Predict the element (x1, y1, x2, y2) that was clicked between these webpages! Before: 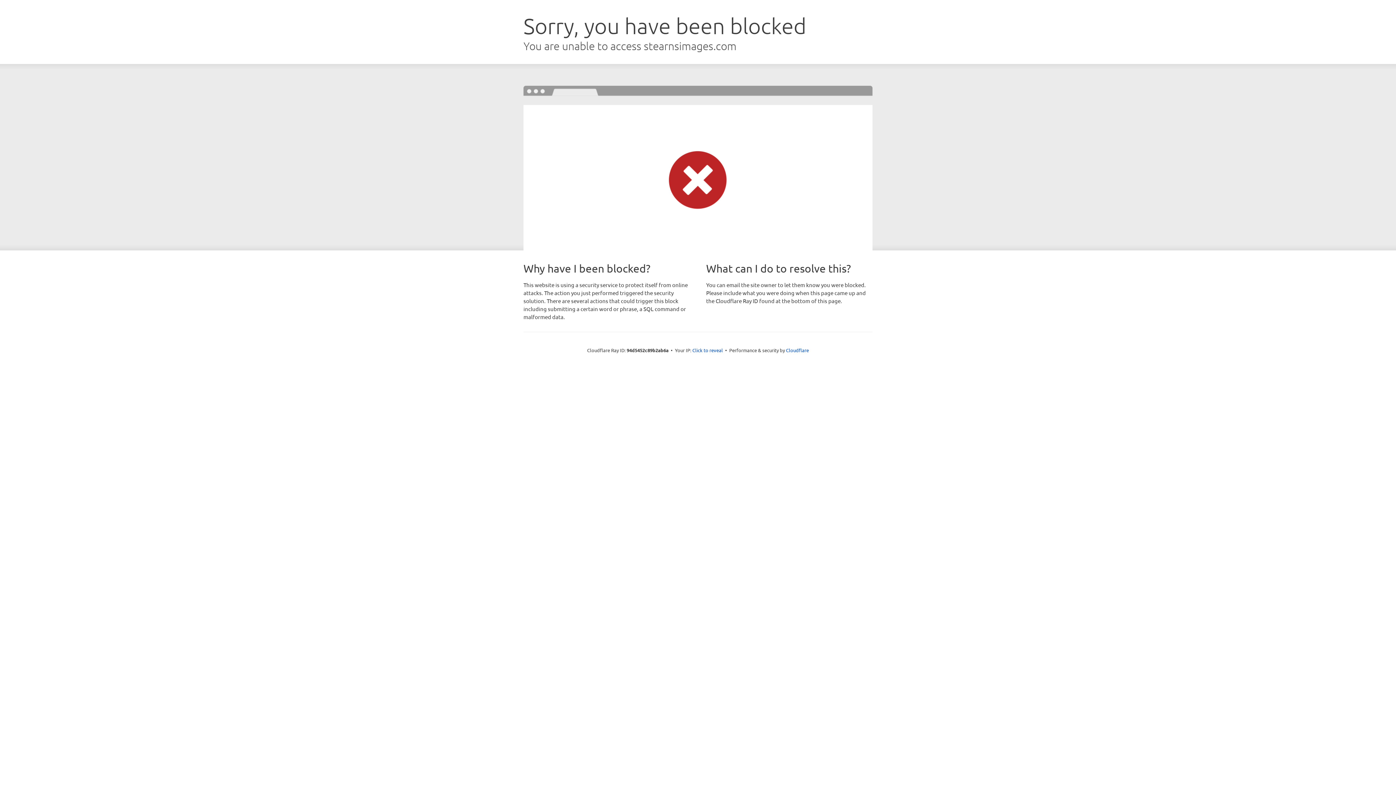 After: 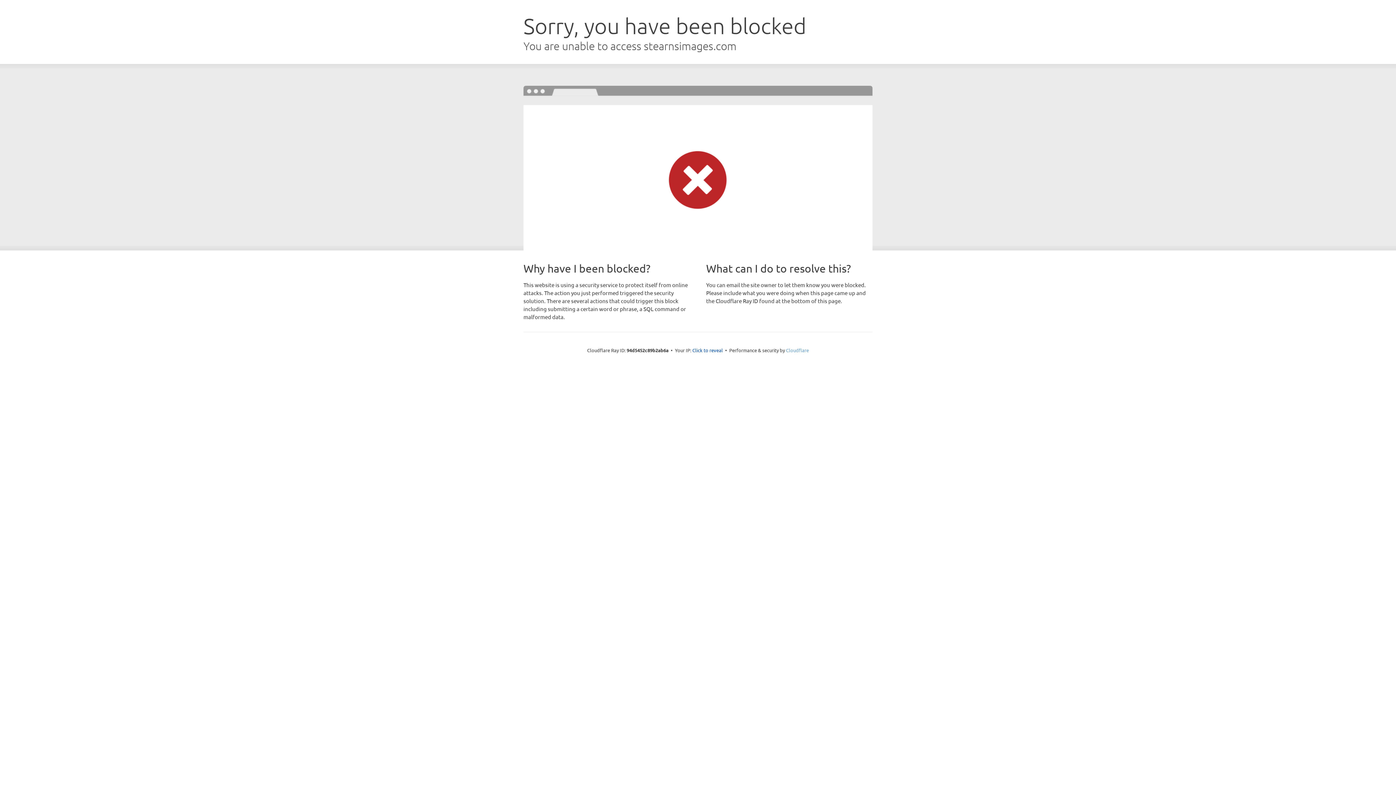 Action: bbox: (786, 347, 809, 353) label: Cloudflare